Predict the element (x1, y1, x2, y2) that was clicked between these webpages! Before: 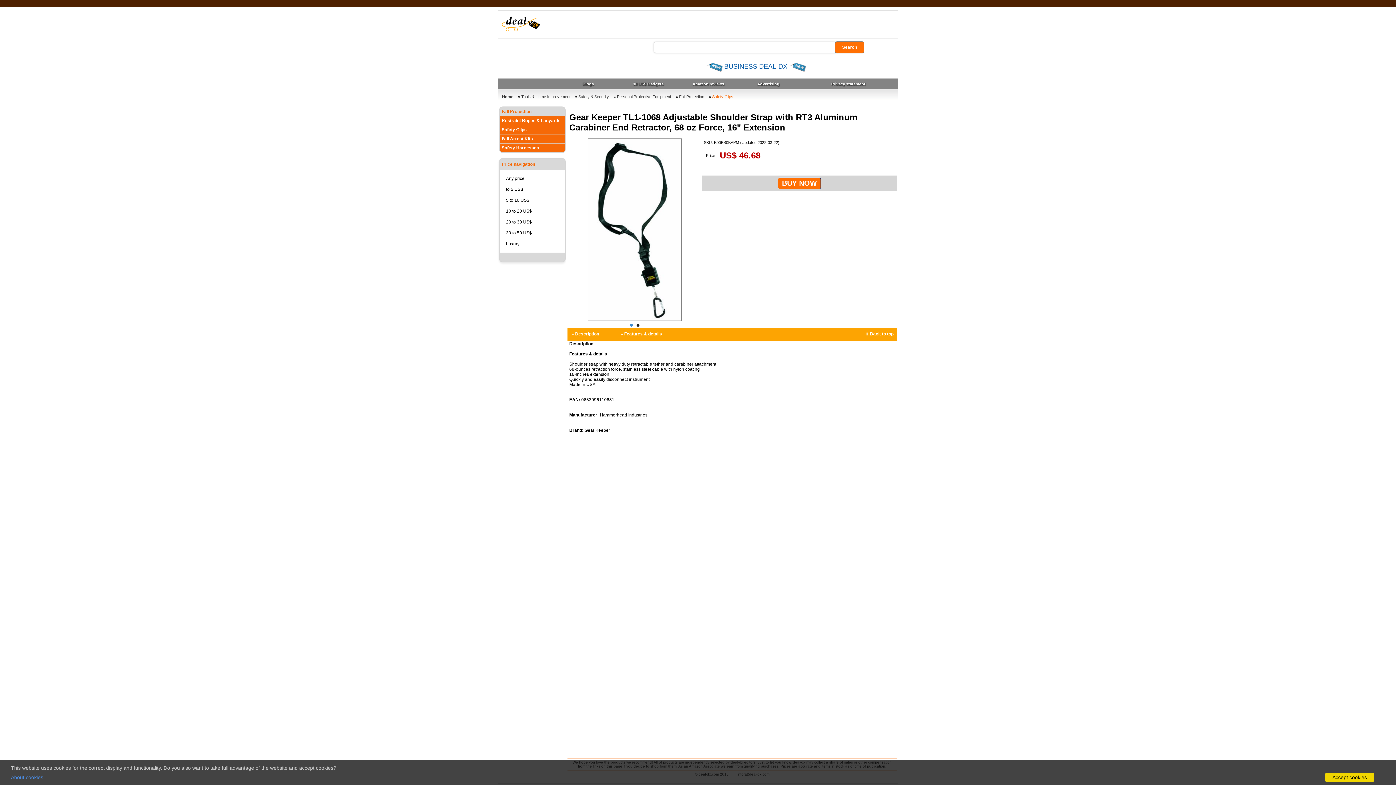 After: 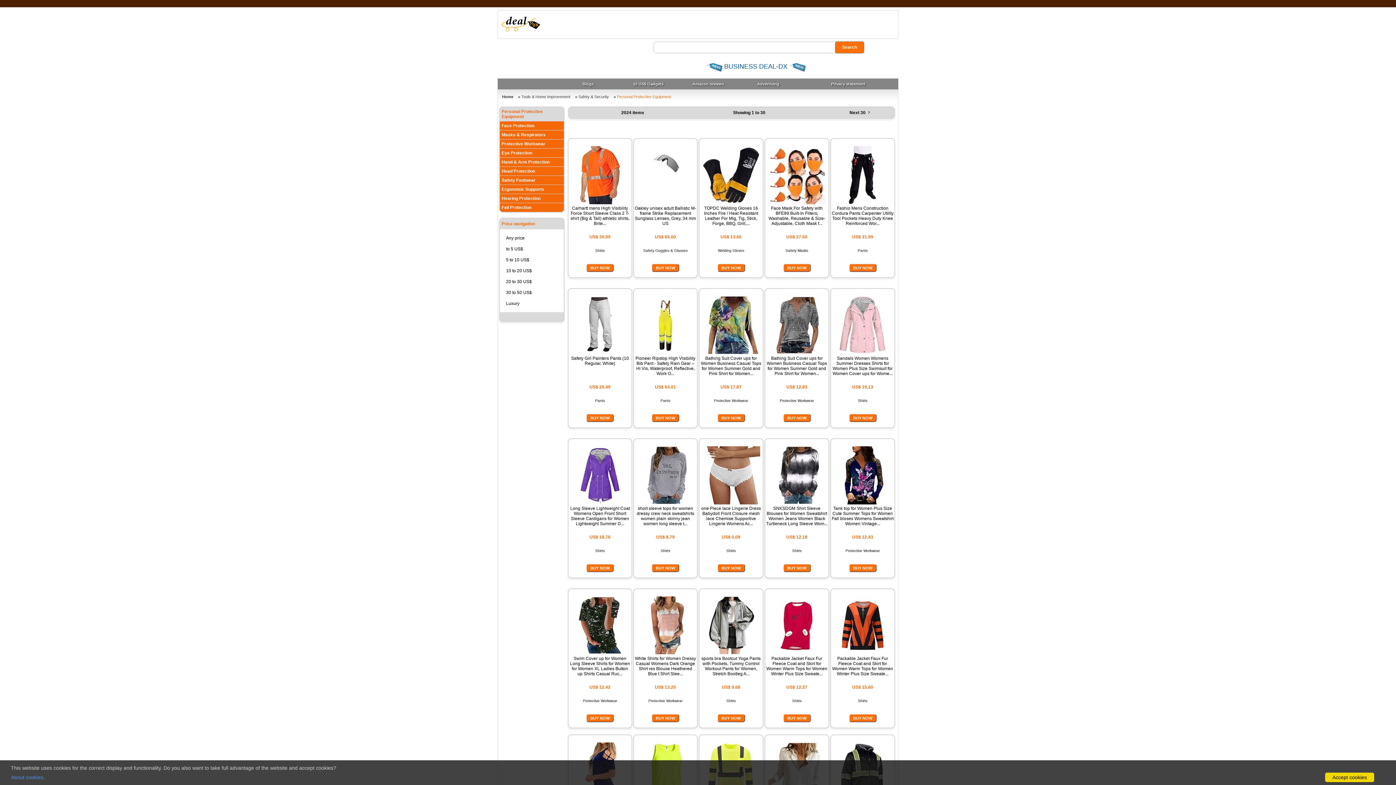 Action: label: Personal Protective Equipment bbox: (617, 94, 671, 98)